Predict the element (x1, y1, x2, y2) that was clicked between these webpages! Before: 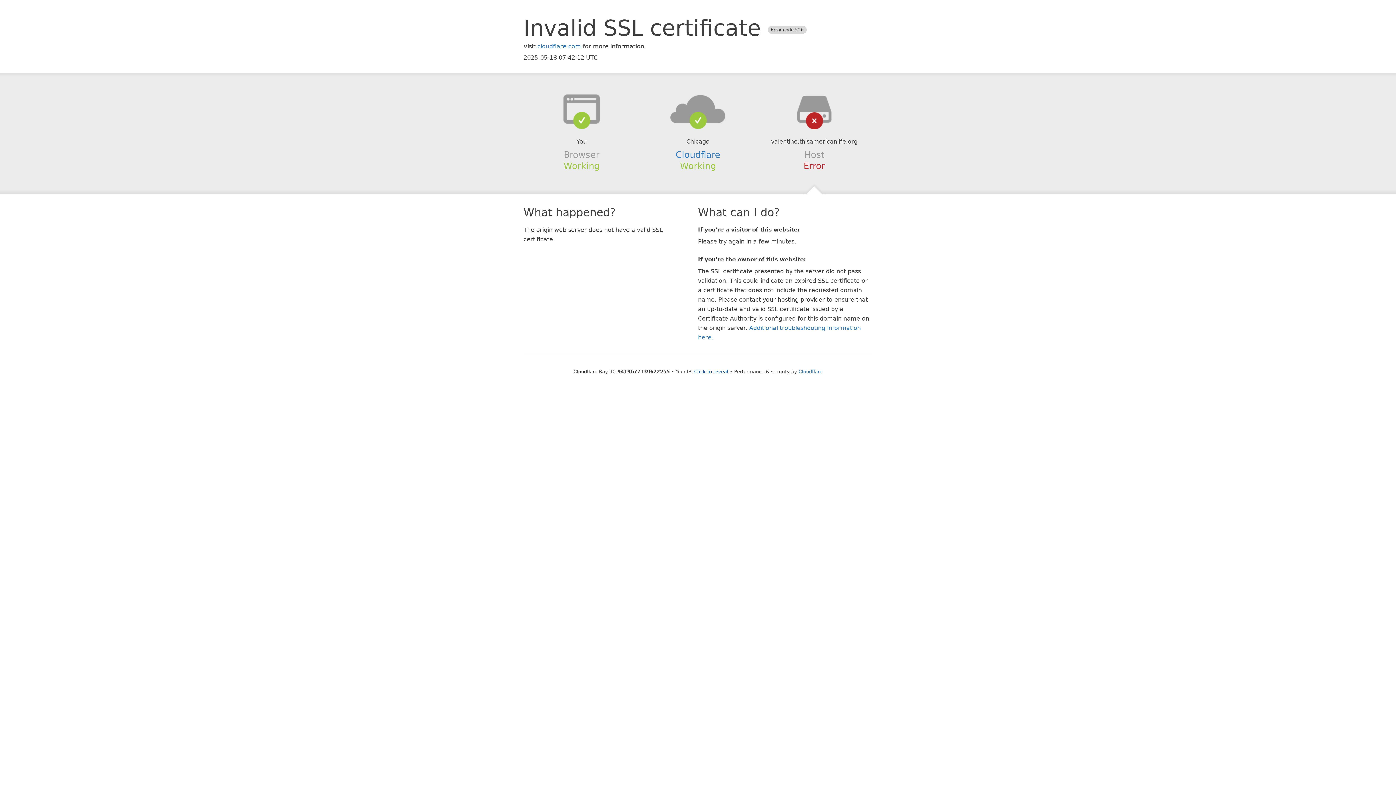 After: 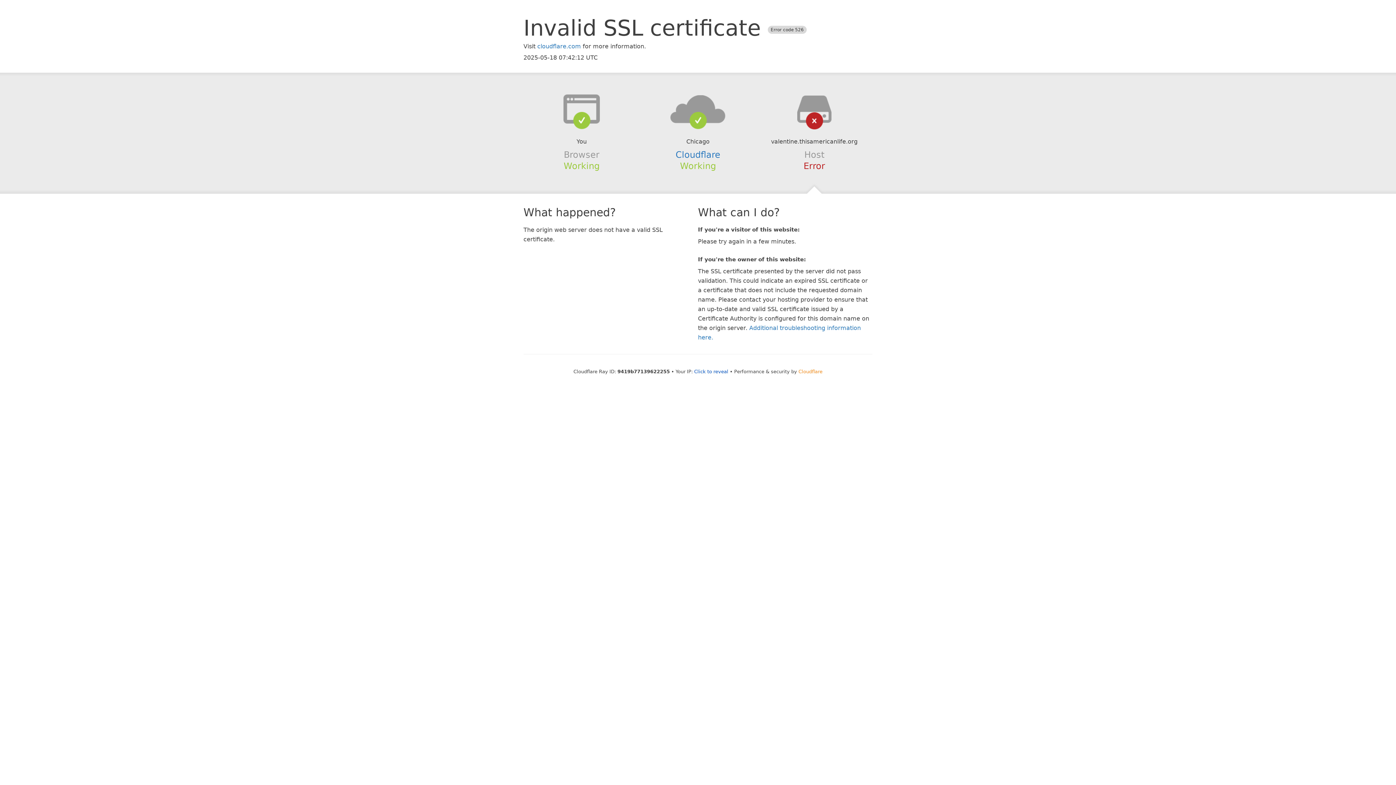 Action: bbox: (798, 368, 822, 374) label: Cloudflare